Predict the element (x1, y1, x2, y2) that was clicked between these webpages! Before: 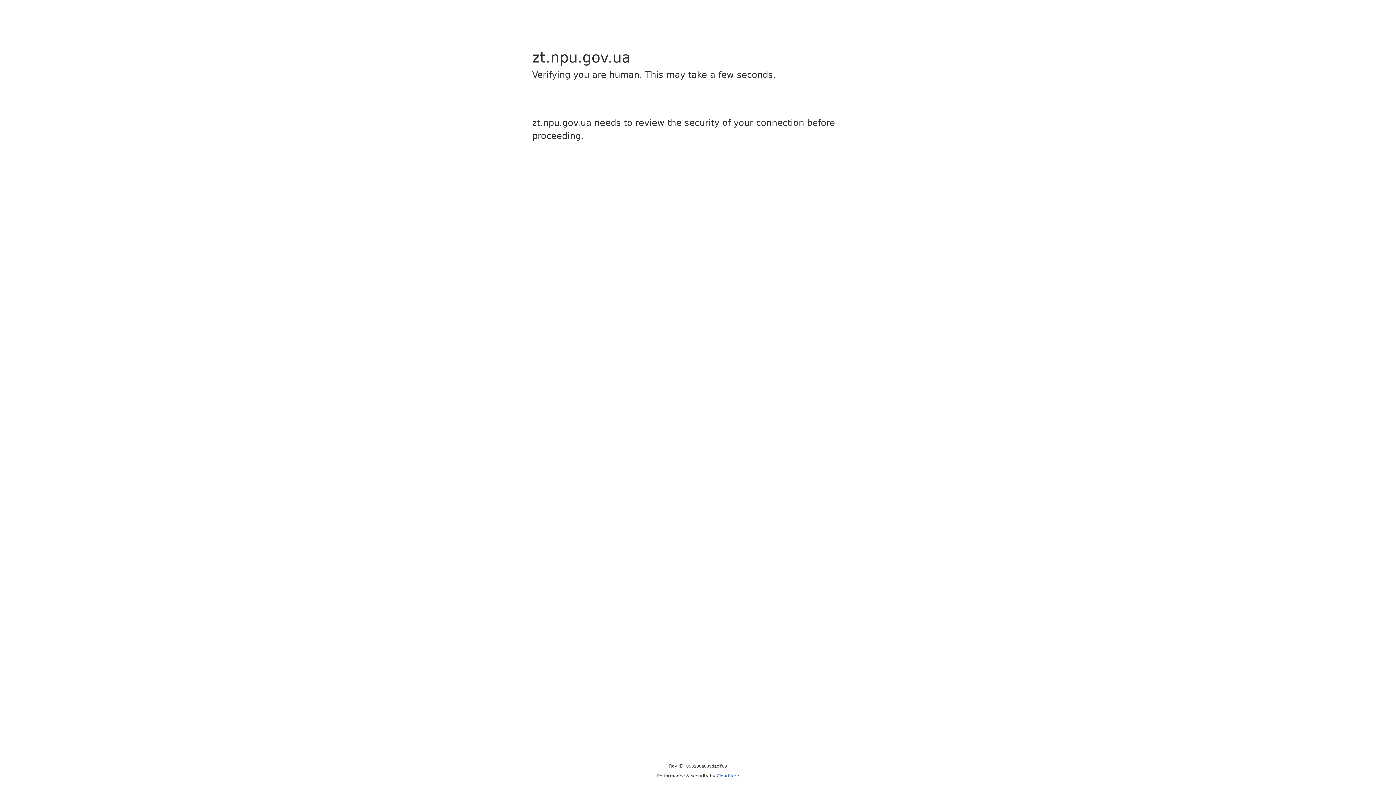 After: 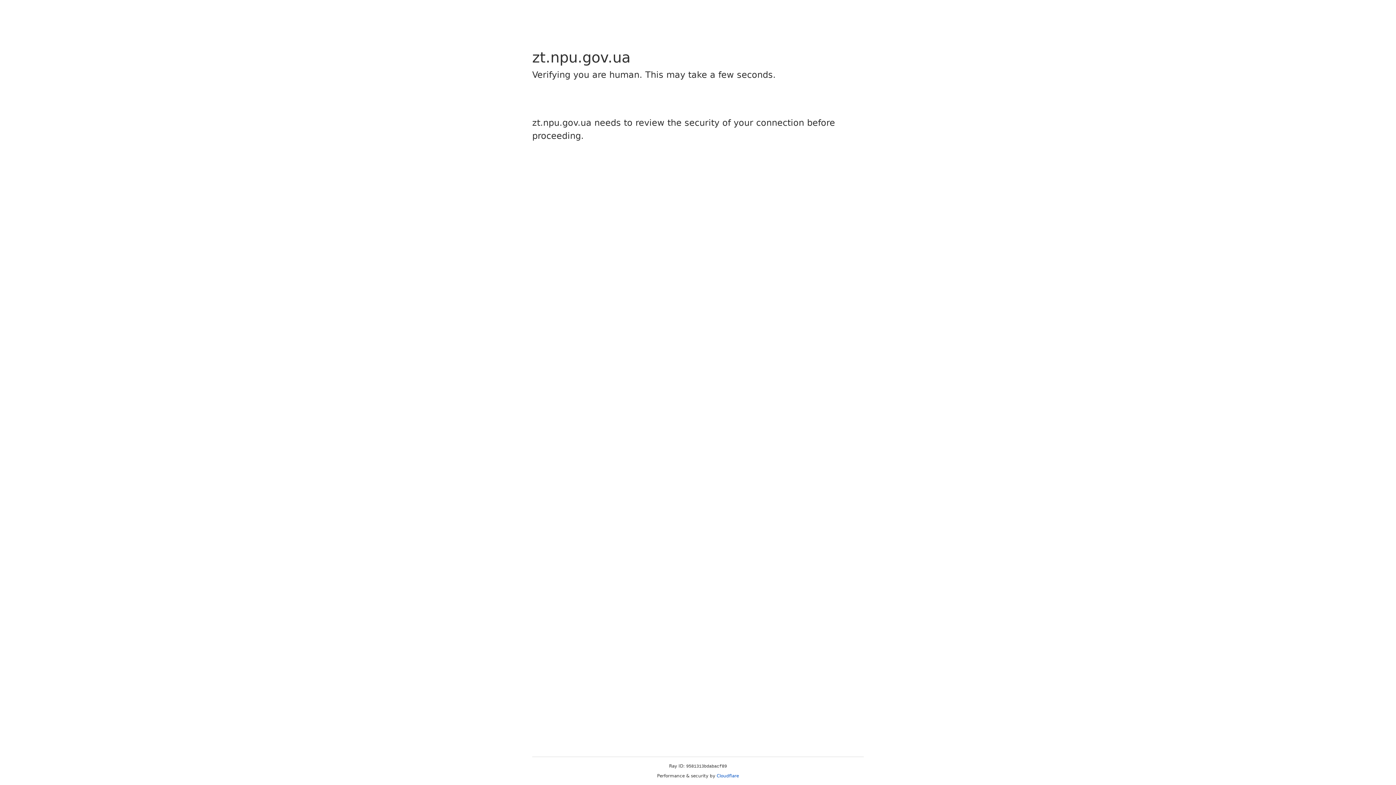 Action: bbox: (716, 773, 739, 778) label: Cloudflare